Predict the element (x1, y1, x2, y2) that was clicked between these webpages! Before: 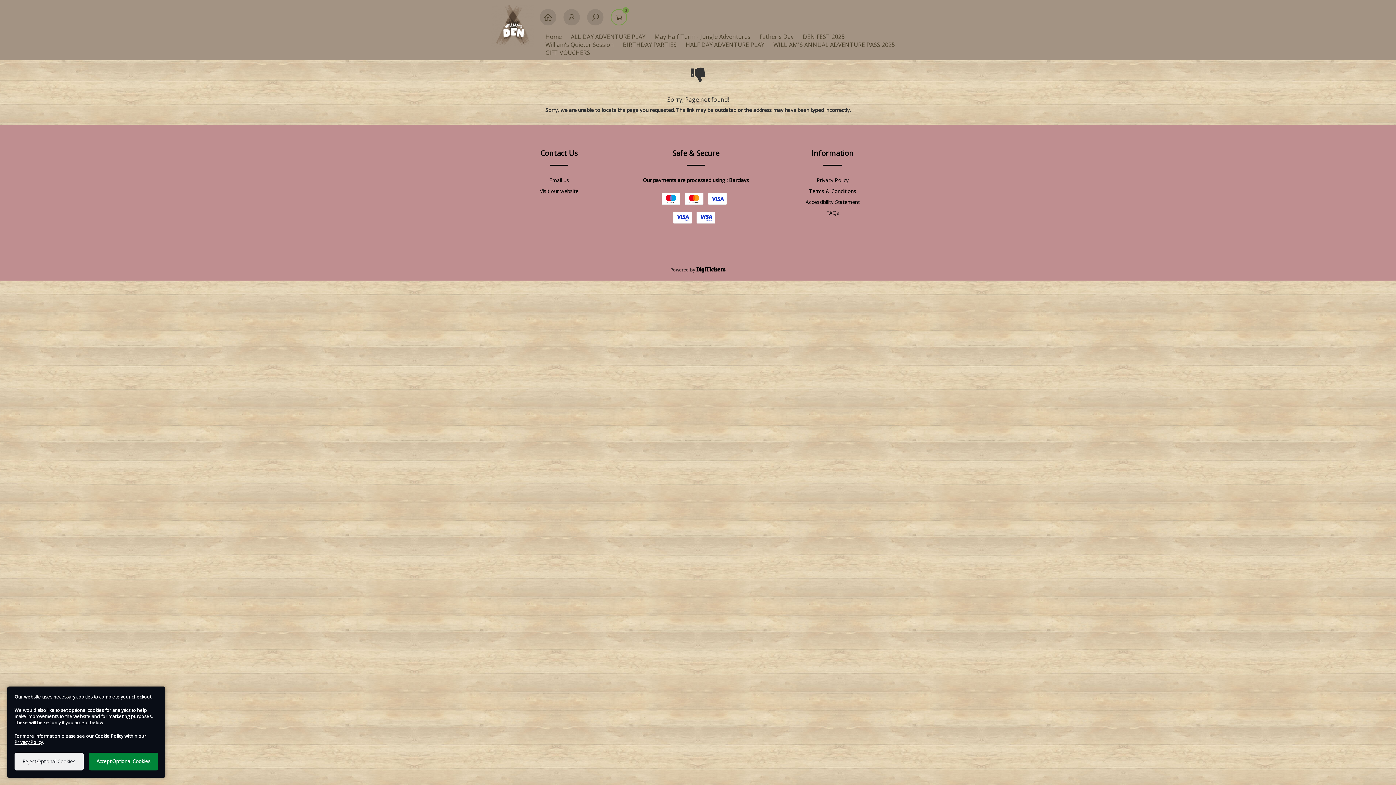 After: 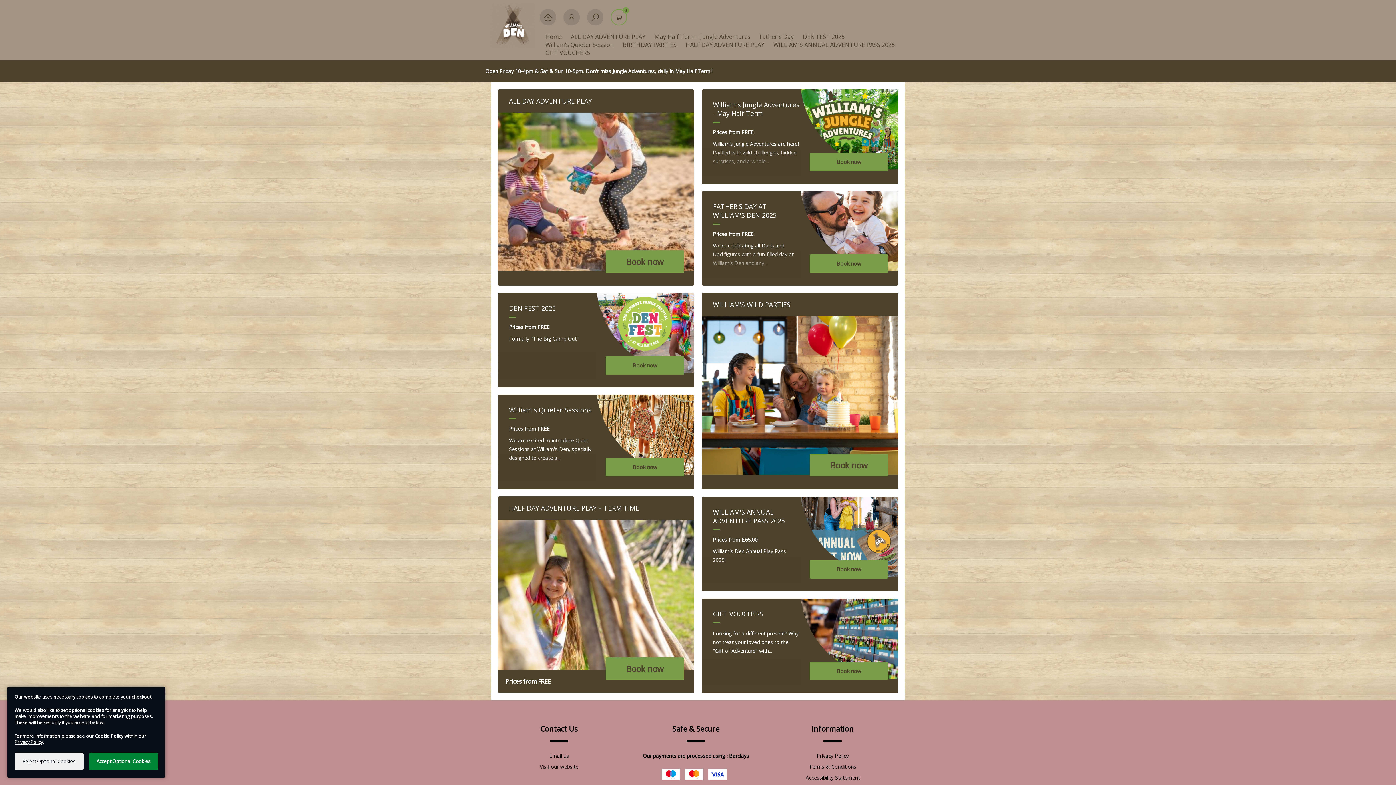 Action: label: Home bbox: (536, 32, 561, 40)